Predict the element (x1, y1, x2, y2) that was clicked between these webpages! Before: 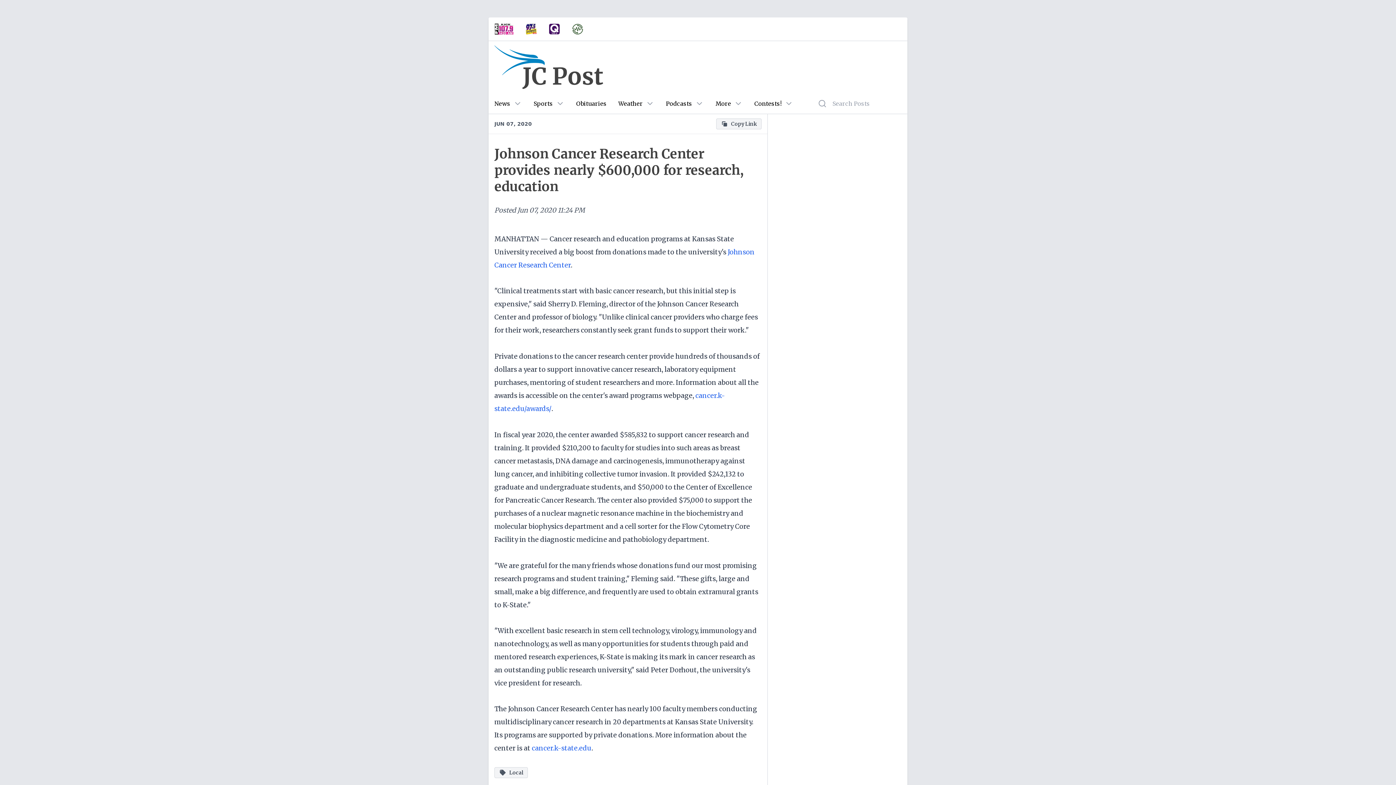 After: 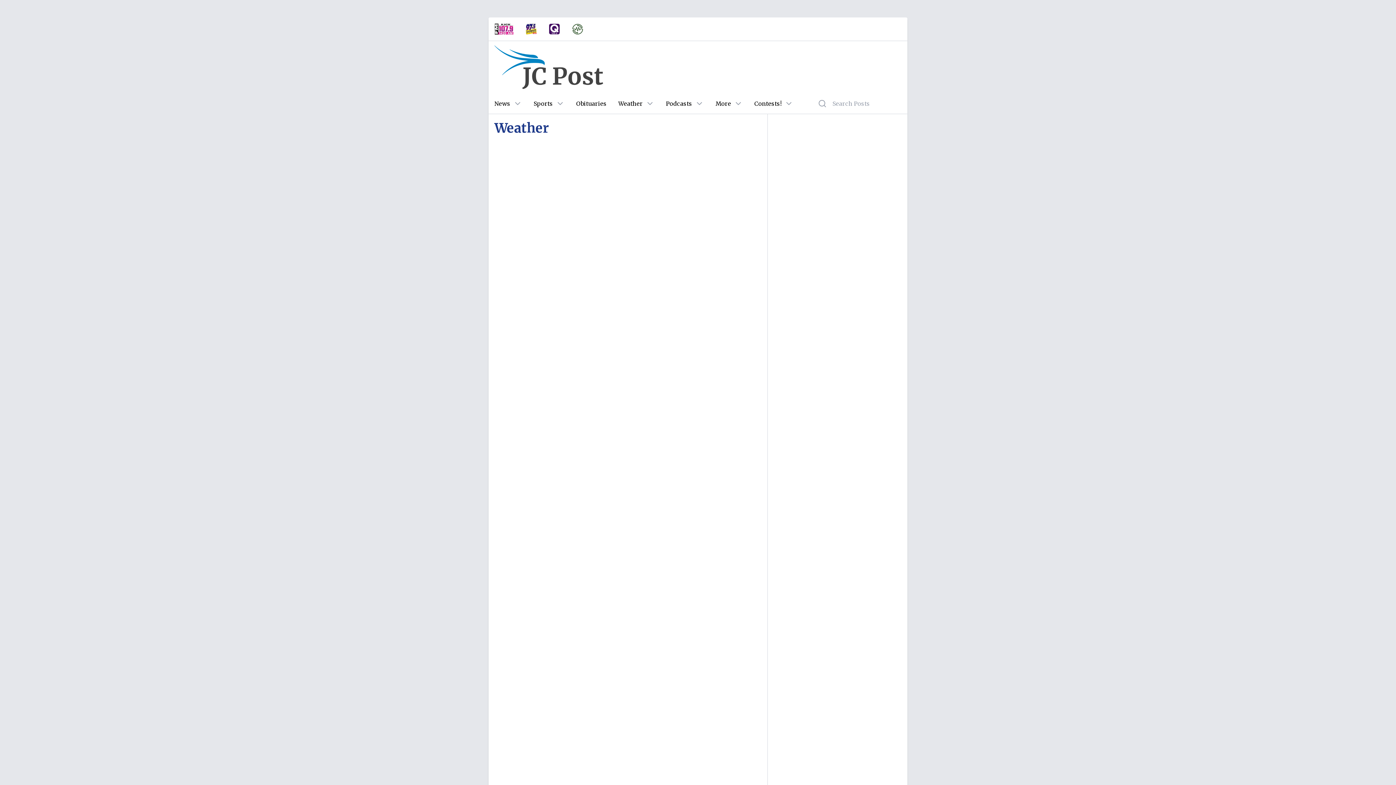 Action: label: Weather bbox: (618, 99, 642, 108)